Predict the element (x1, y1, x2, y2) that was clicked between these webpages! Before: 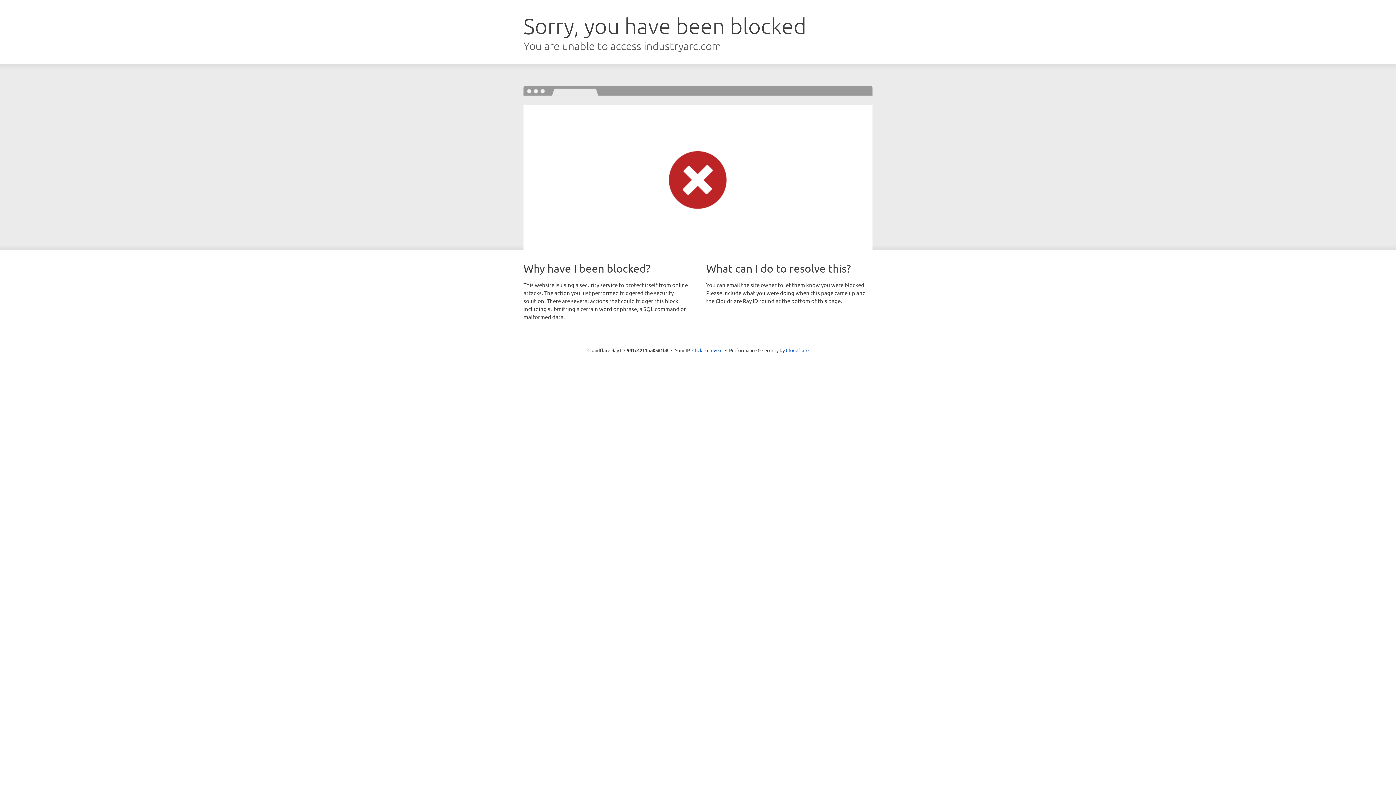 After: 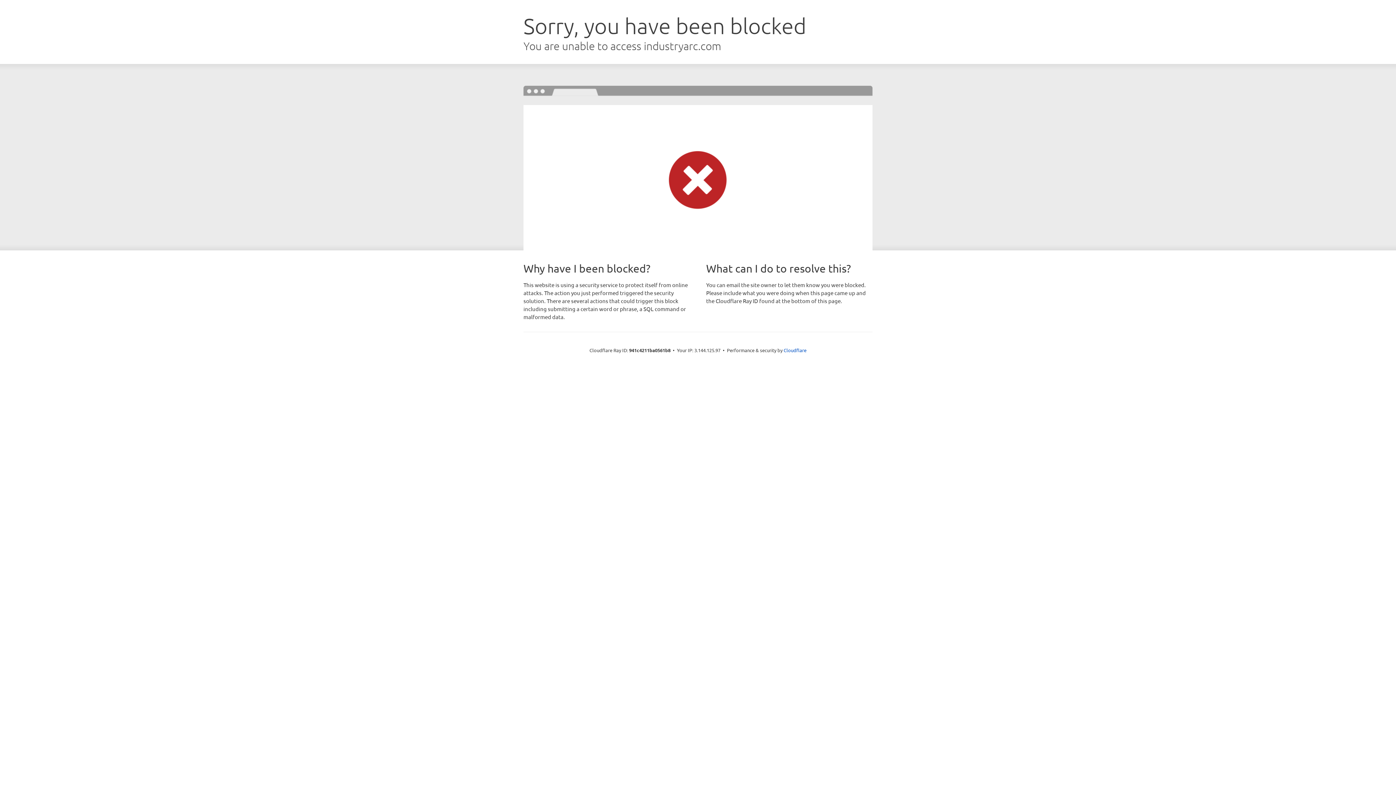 Action: bbox: (692, 346, 722, 353) label: Click to reveal